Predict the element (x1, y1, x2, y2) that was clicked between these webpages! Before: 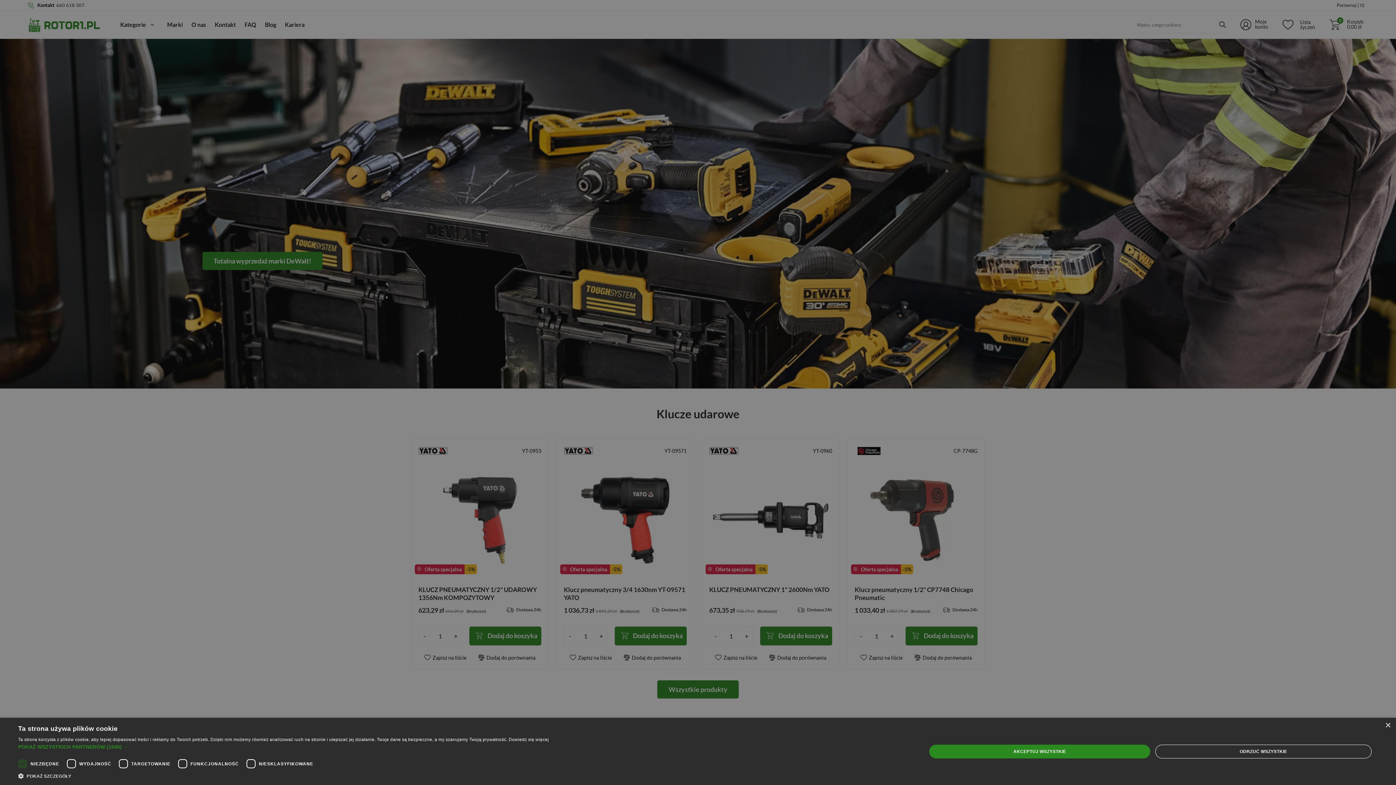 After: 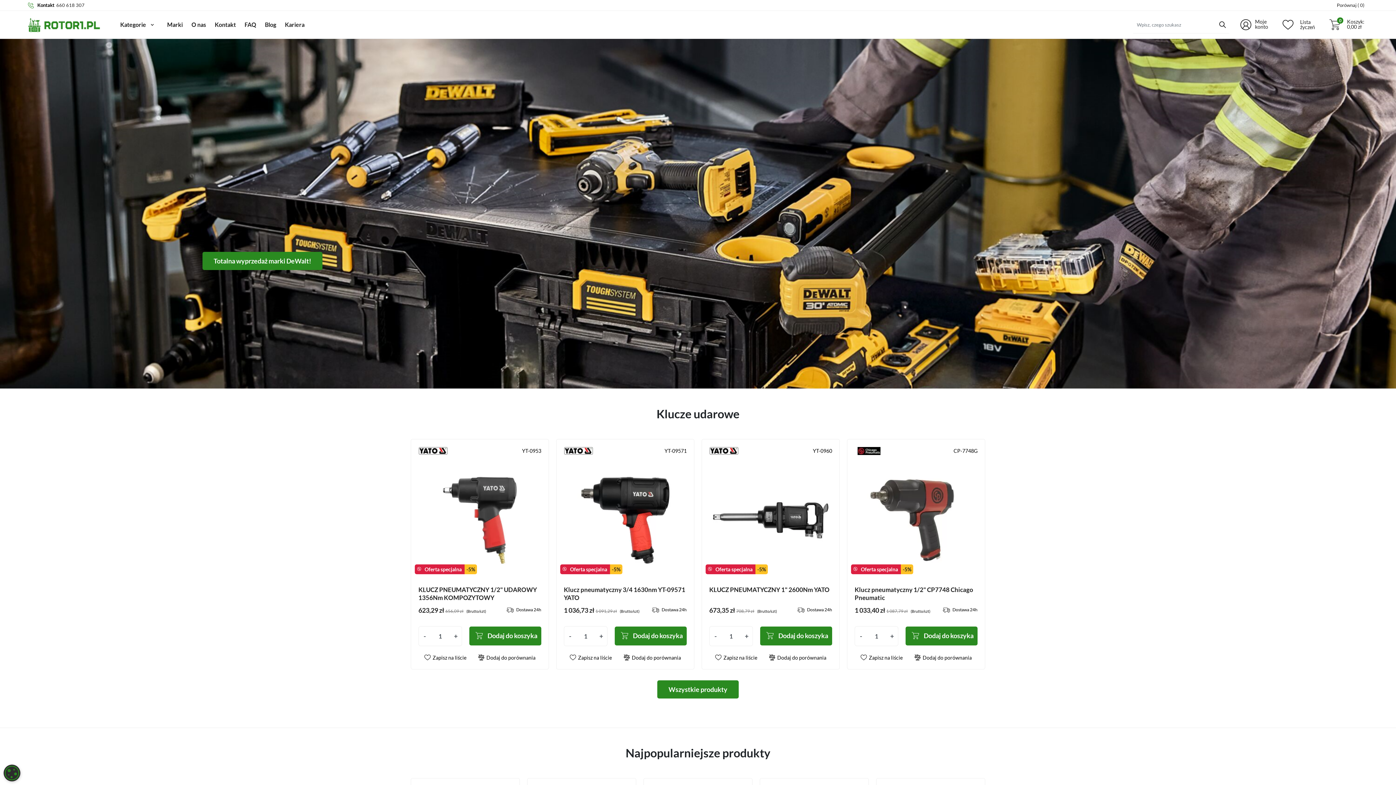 Action: bbox: (1155, 744, 1372, 758) label: ODRZUĆ WSZYSTKIE